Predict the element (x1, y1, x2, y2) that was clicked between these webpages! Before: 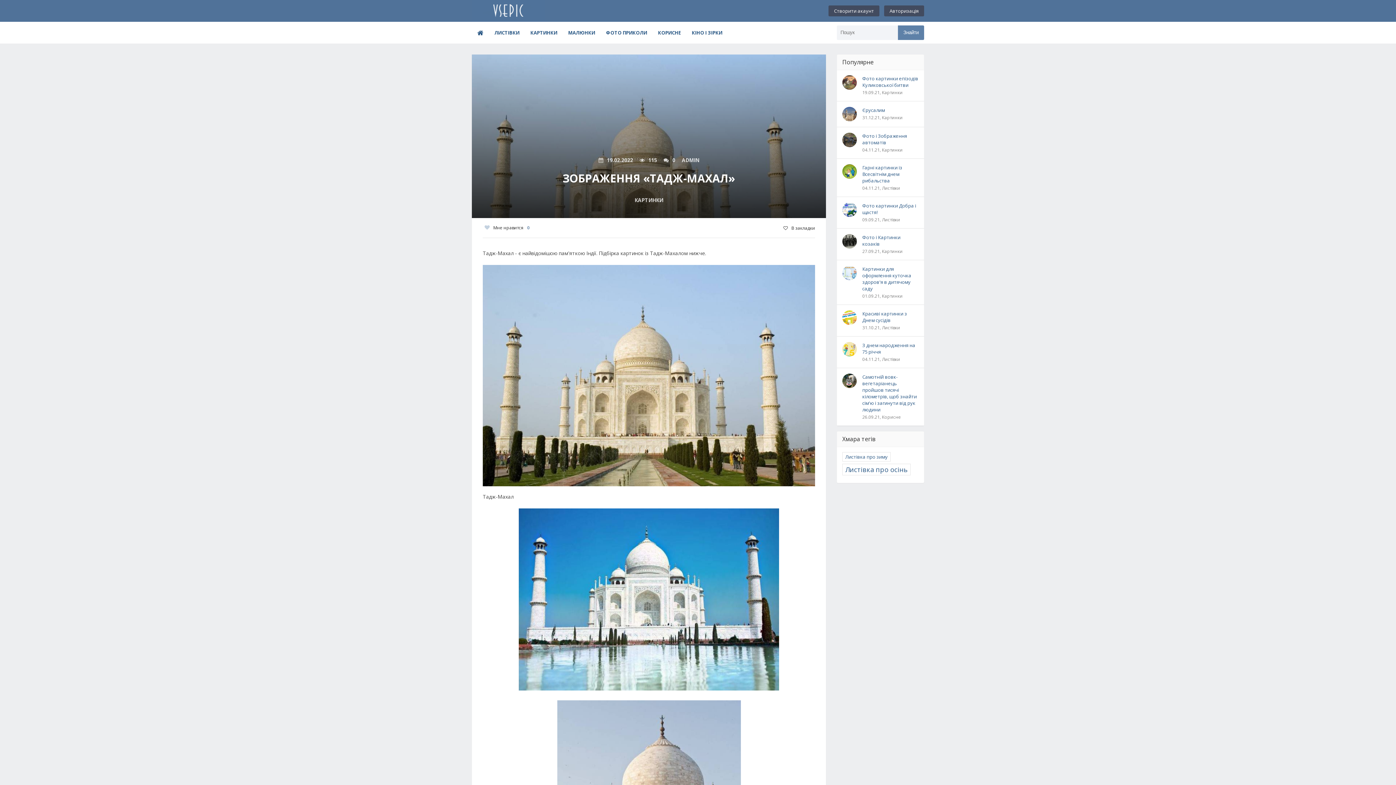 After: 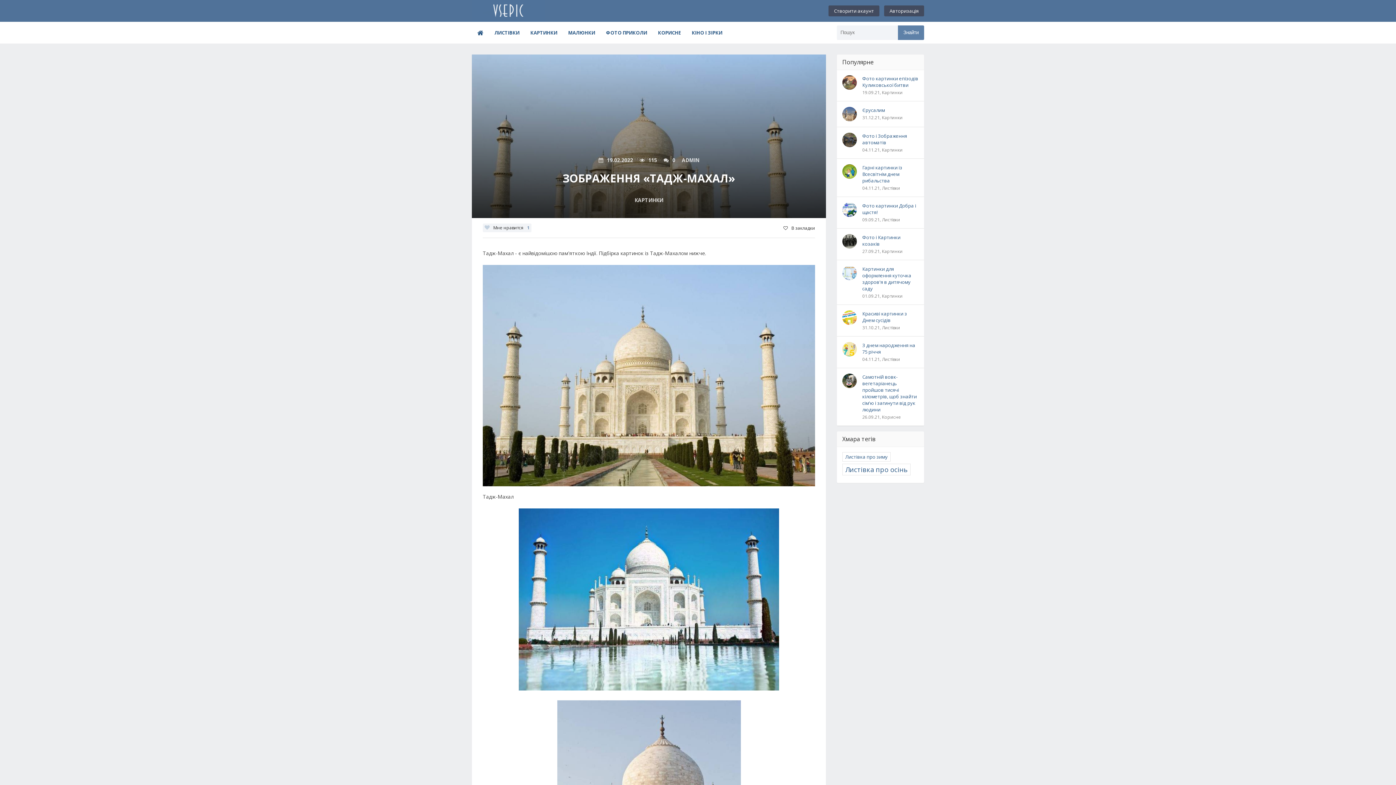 Action: label: Мне нравится0 bbox: (482, 223, 531, 232)